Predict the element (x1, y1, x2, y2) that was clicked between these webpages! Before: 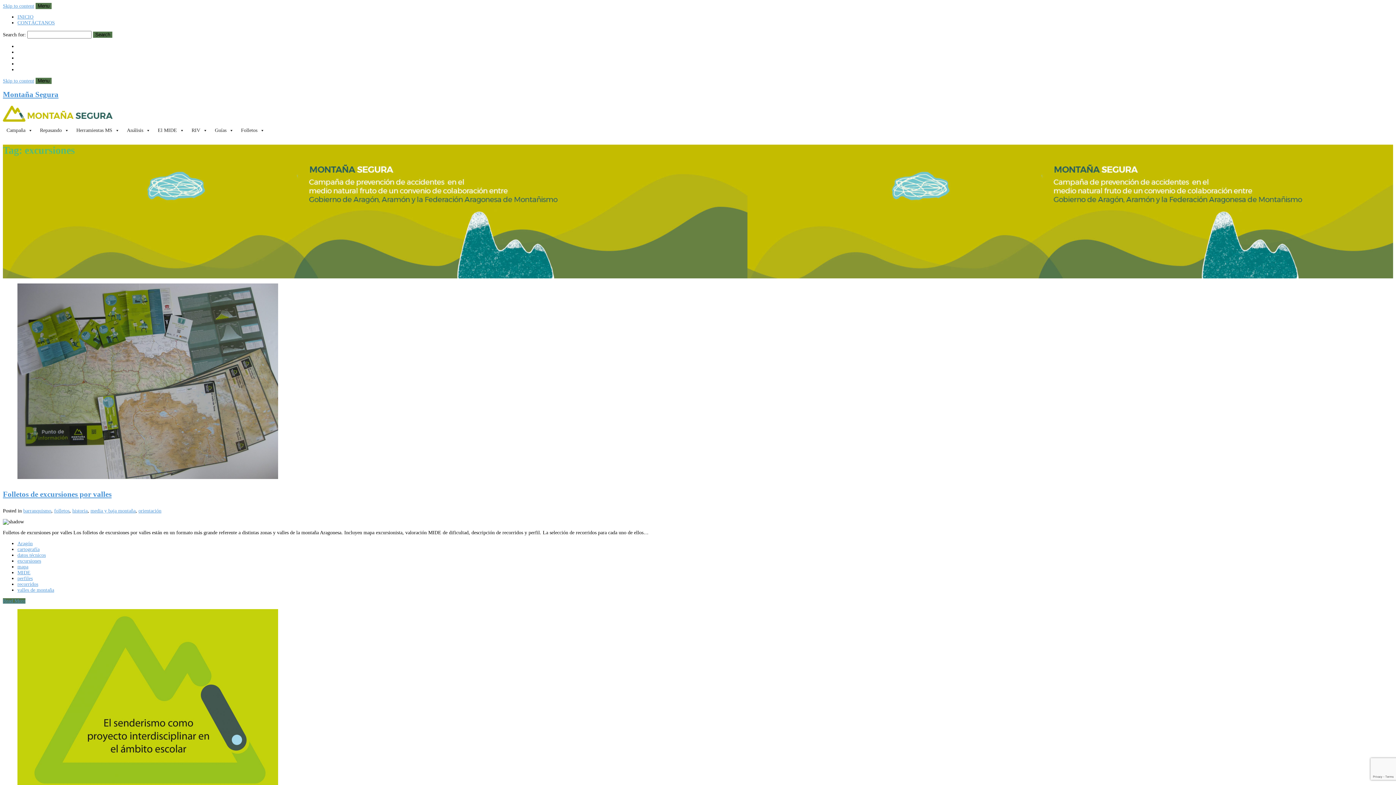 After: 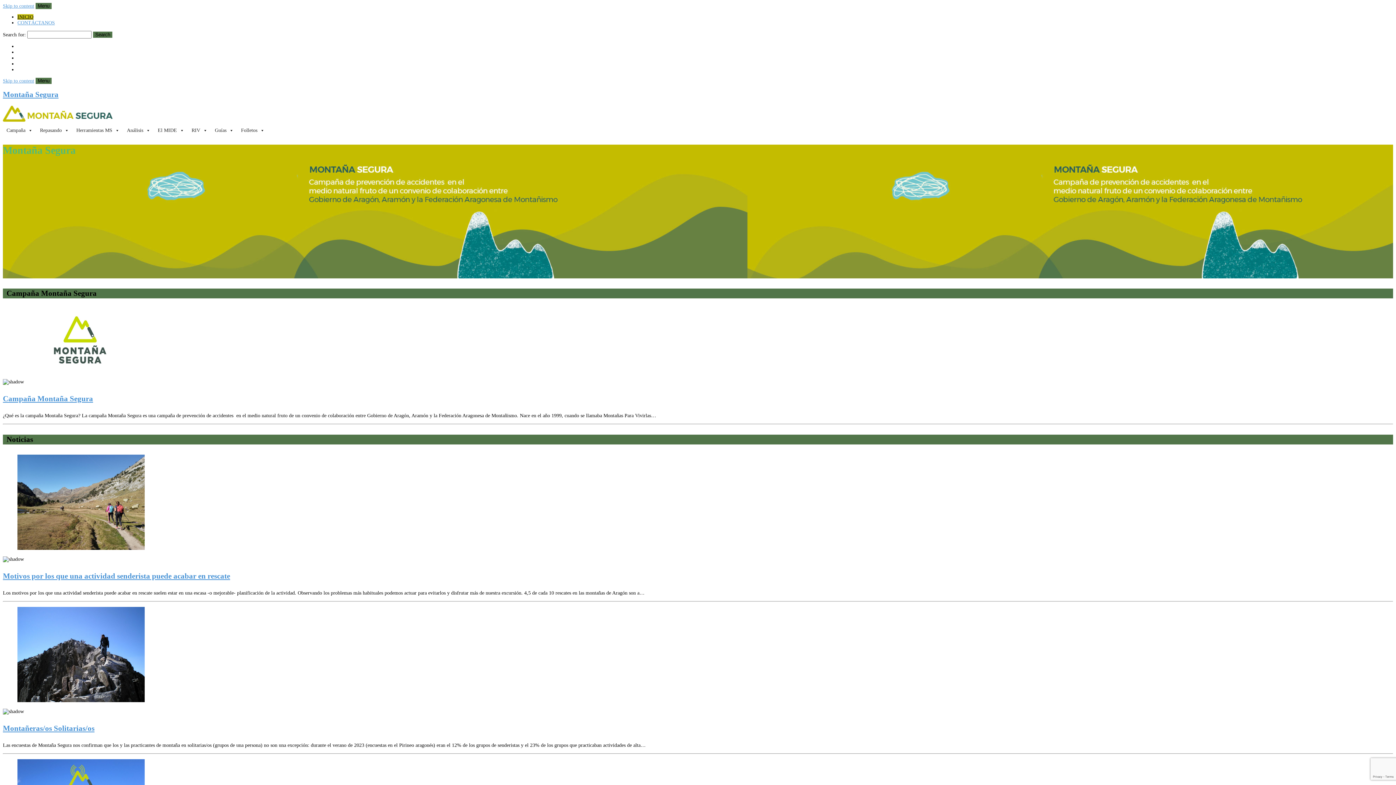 Action: label: INICIO bbox: (17, 14, 33, 19)